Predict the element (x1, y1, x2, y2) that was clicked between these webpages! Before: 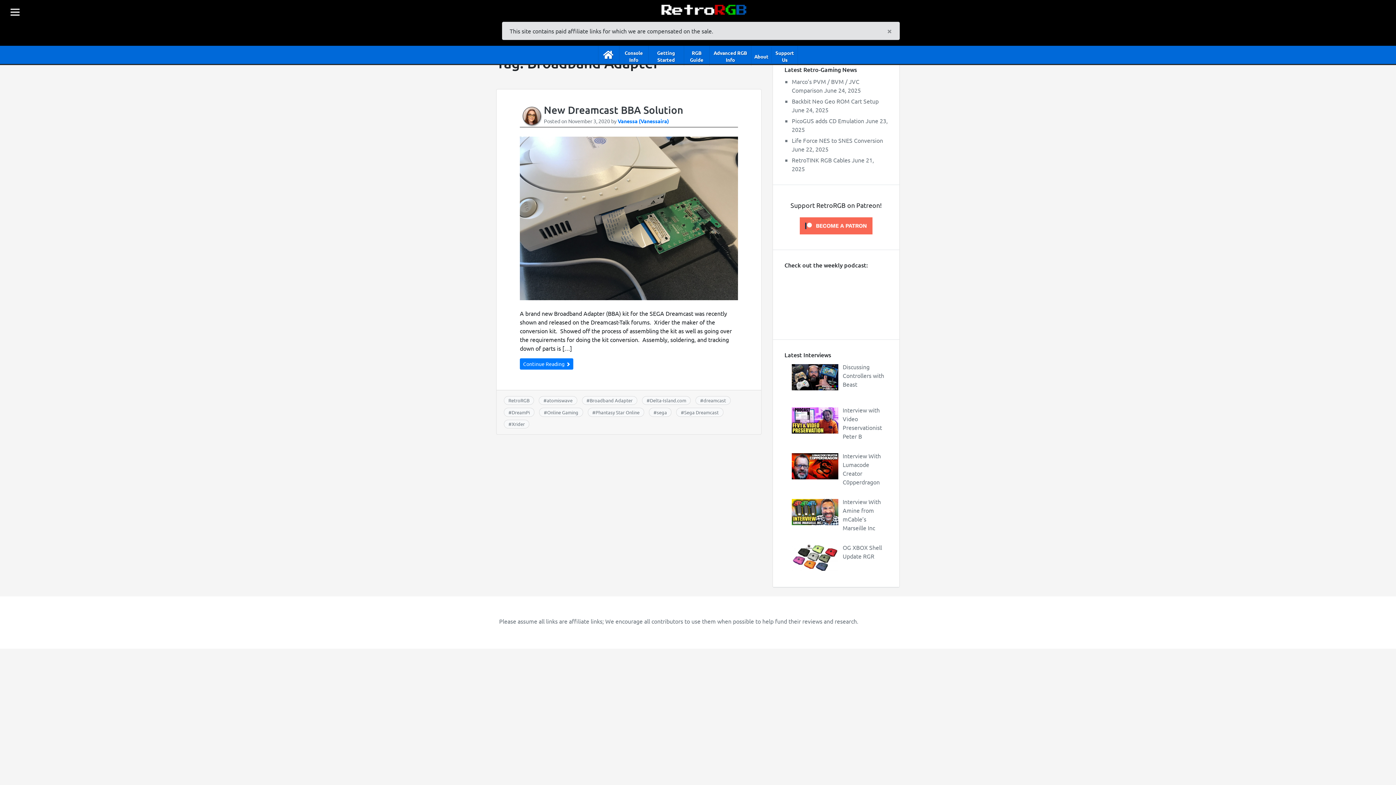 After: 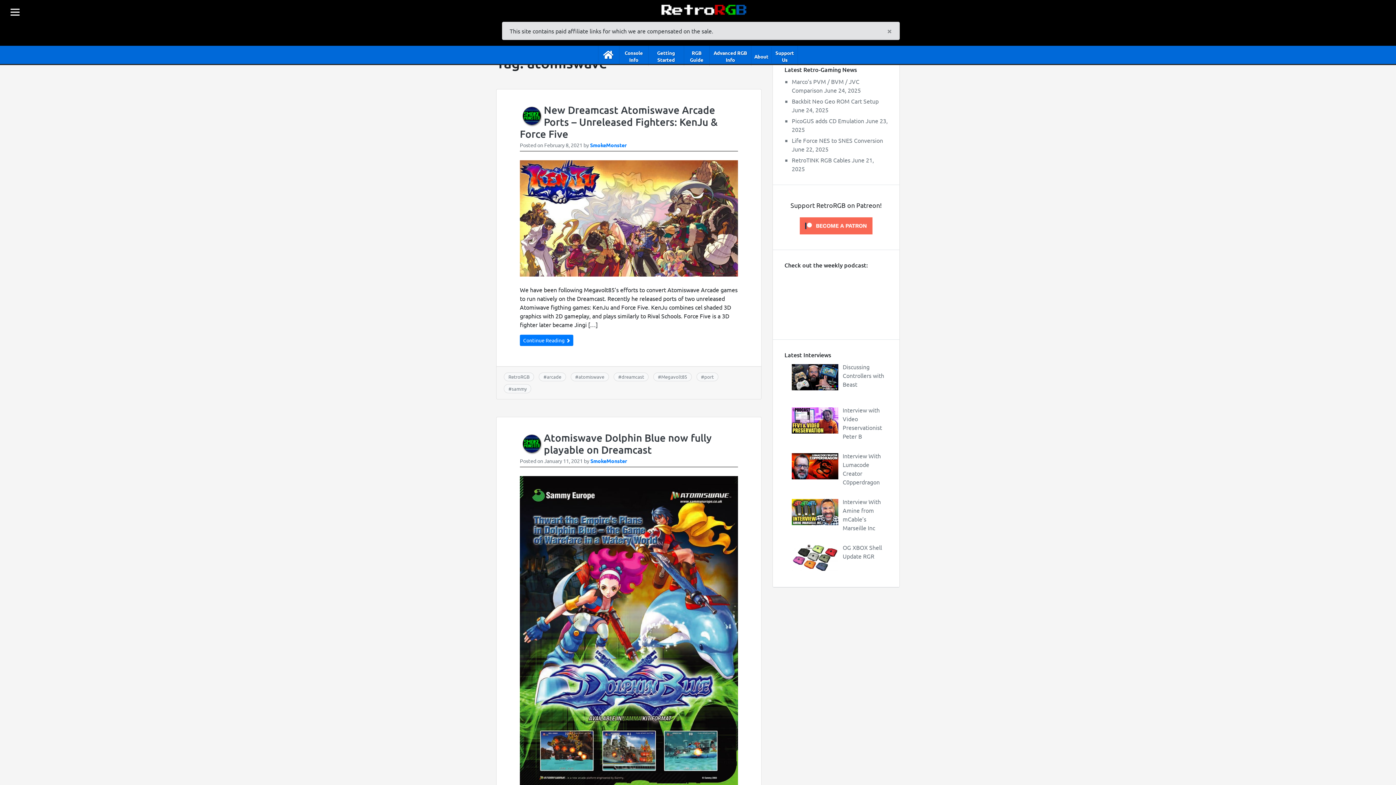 Action: label: atomiswave bbox: (546, 397, 572, 403)